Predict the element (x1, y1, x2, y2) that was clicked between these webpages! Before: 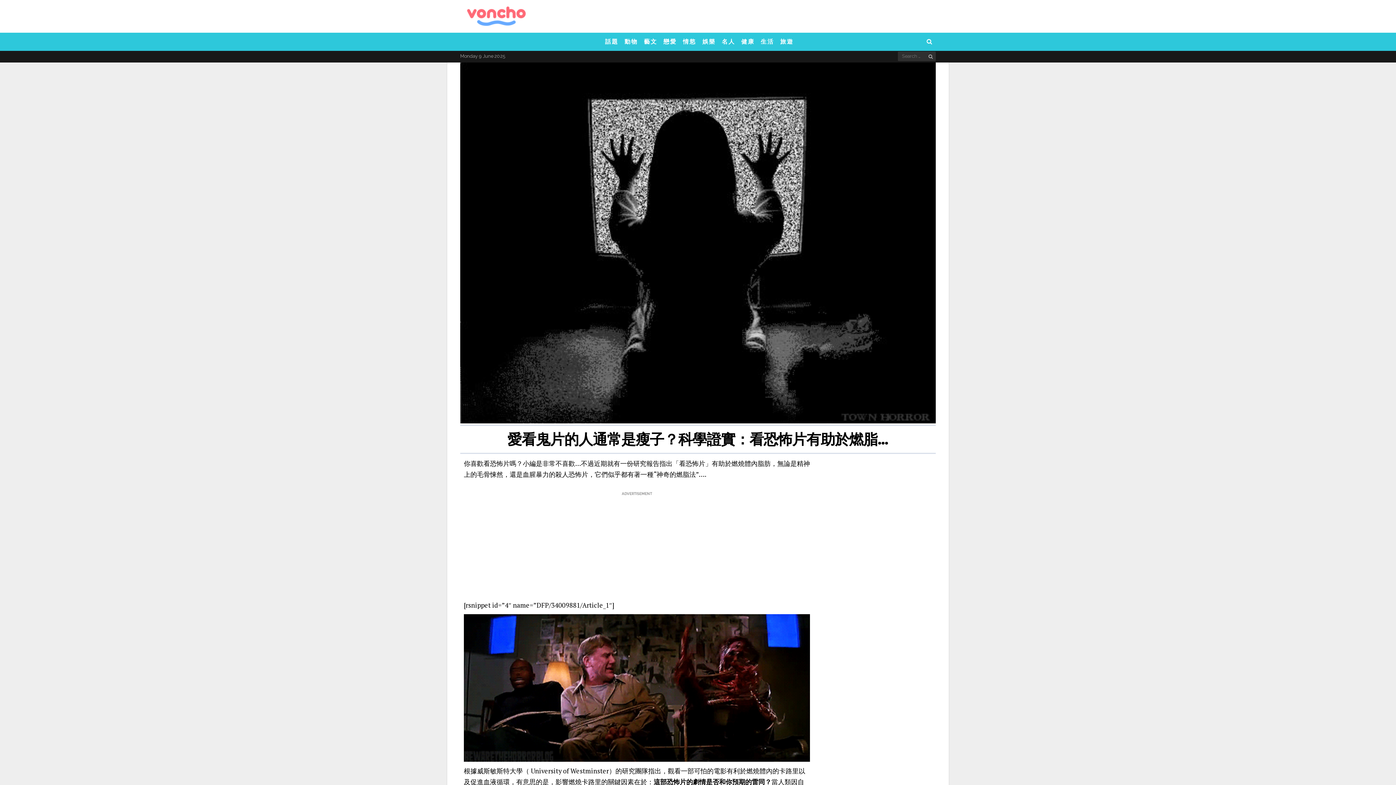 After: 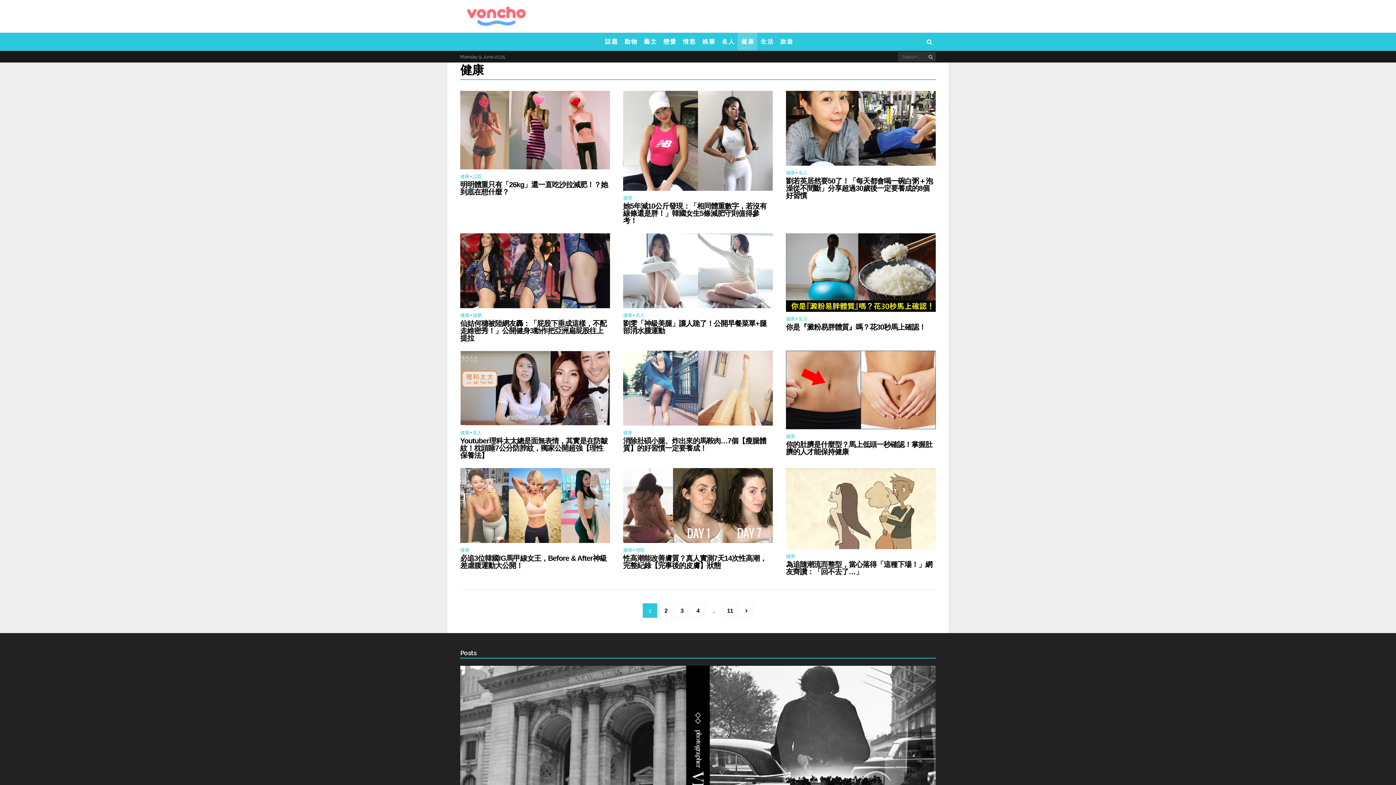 Action: bbox: (737, 32, 757, 50) label: 健 康